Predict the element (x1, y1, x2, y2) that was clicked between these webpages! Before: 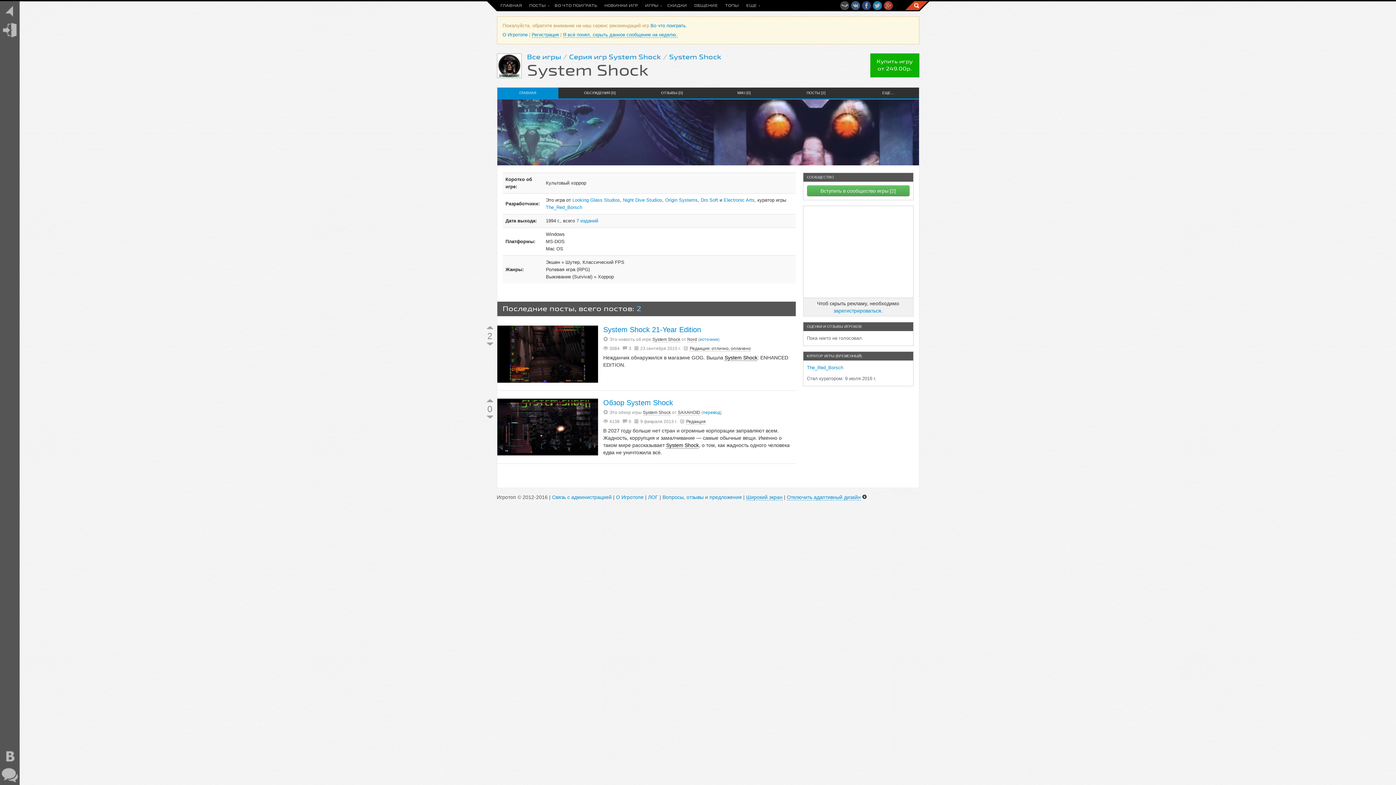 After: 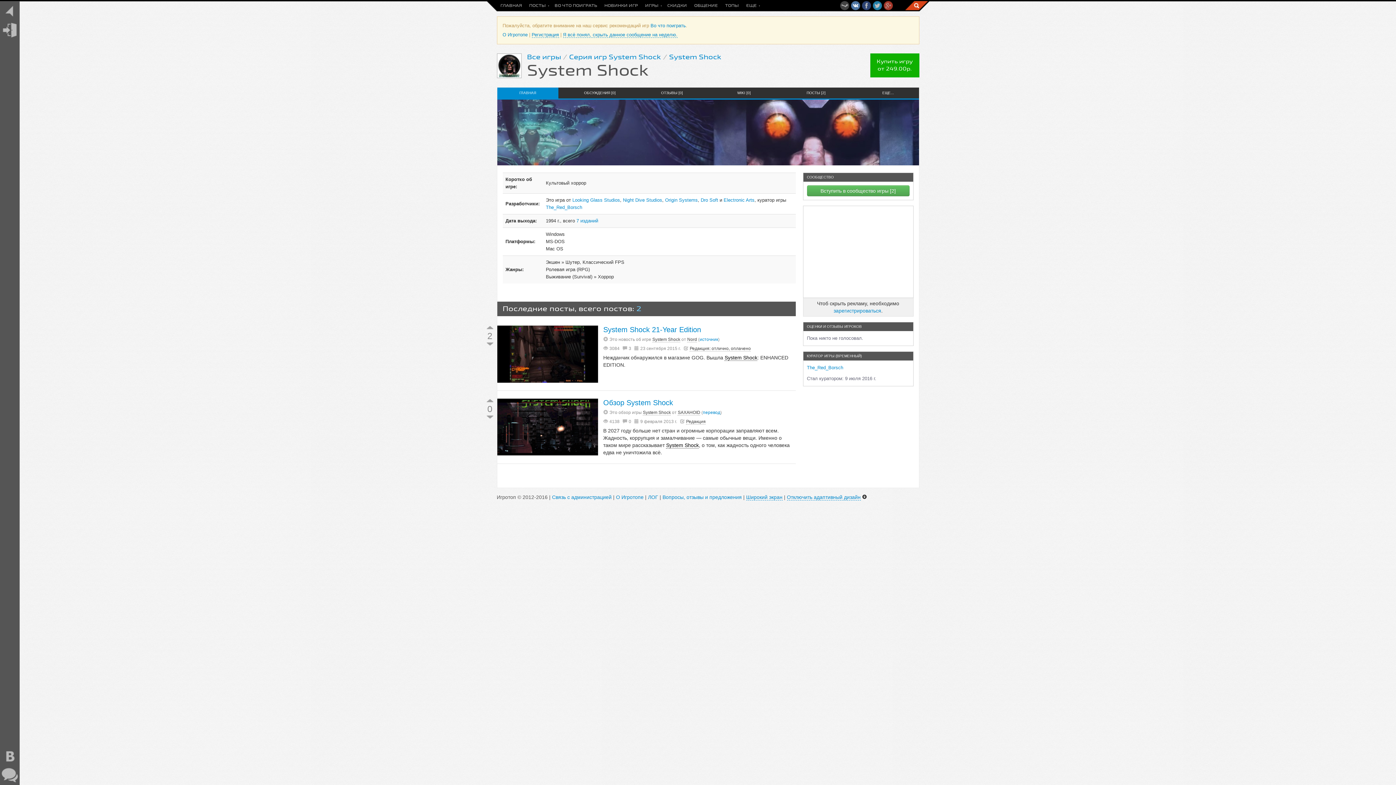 Action: bbox: (851, 1, 860, 10)